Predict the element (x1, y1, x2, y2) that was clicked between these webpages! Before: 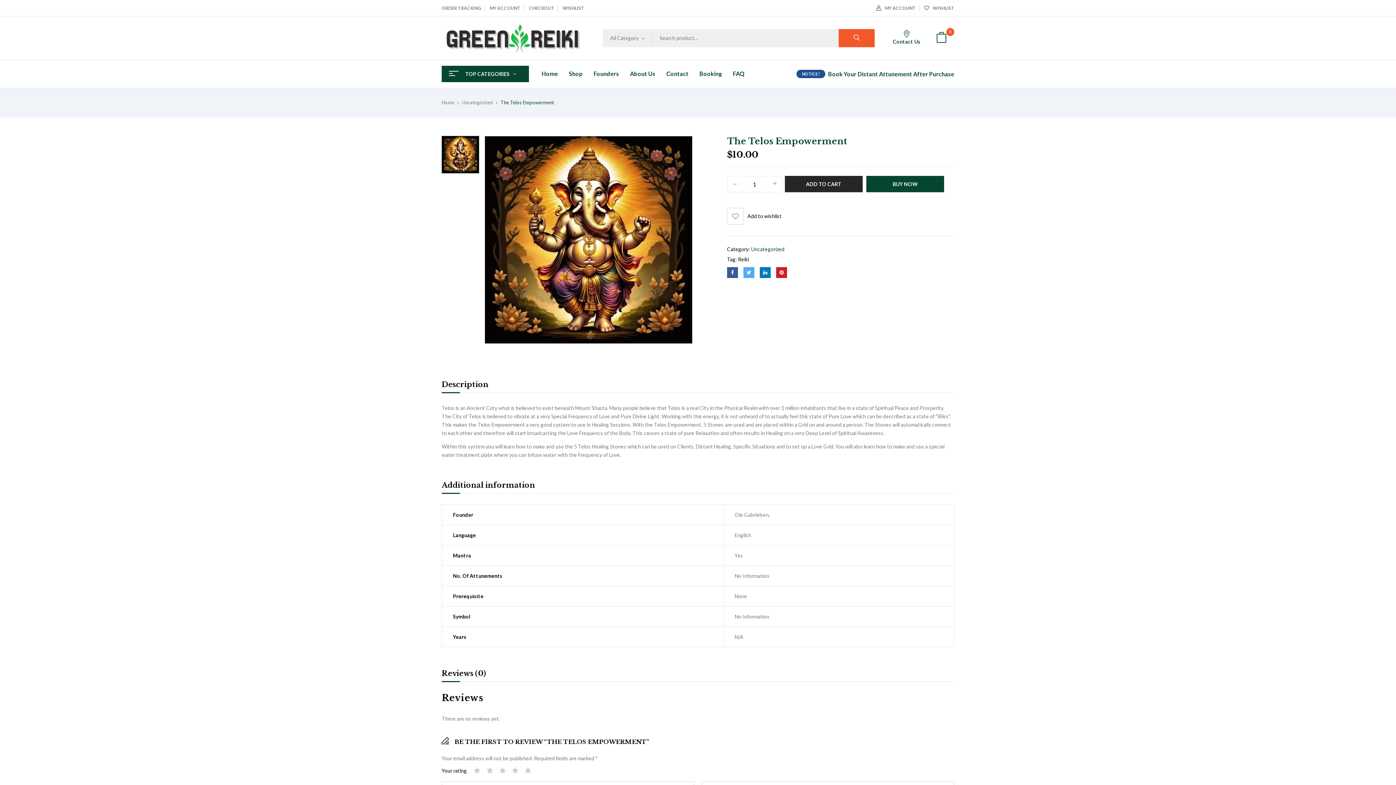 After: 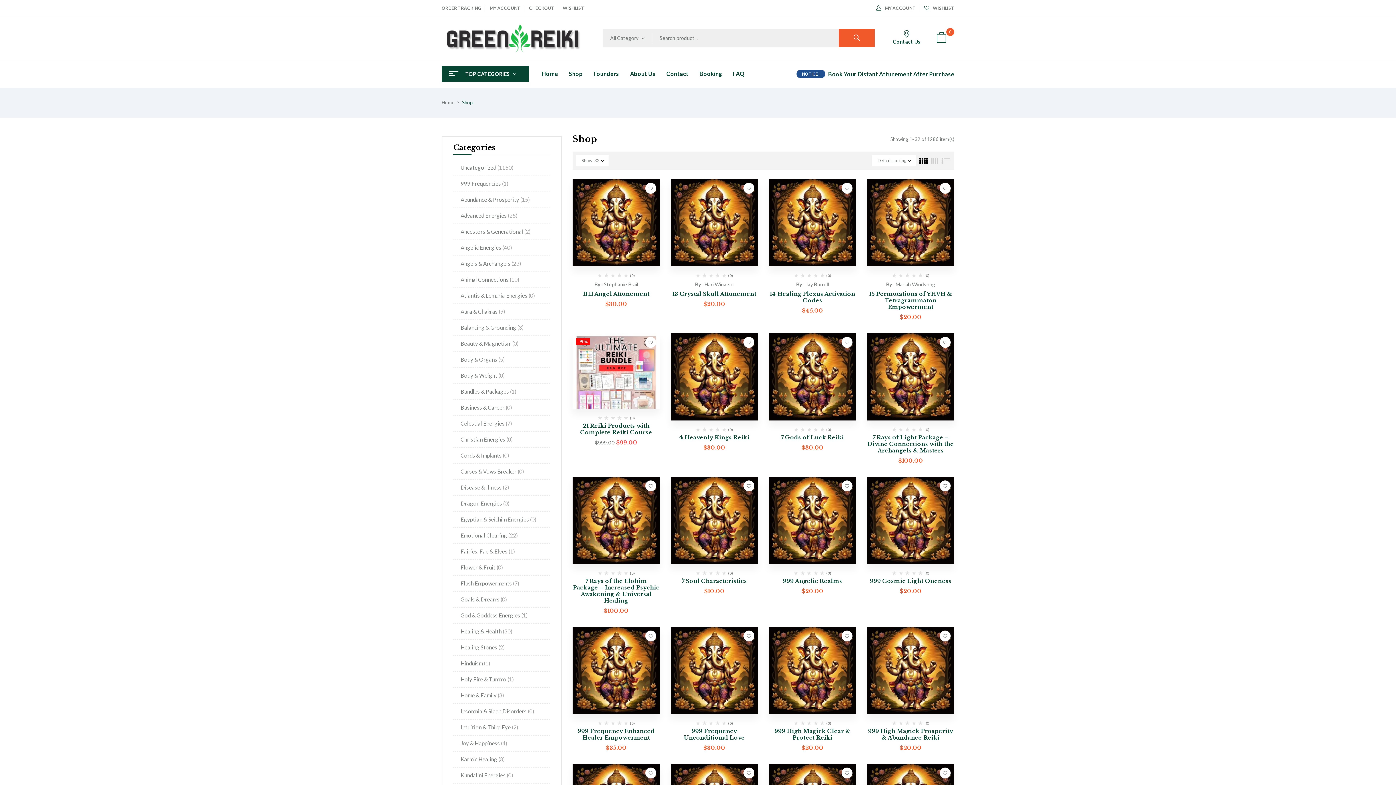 Action: bbox: (569, 69, 582, 78) label: Shop